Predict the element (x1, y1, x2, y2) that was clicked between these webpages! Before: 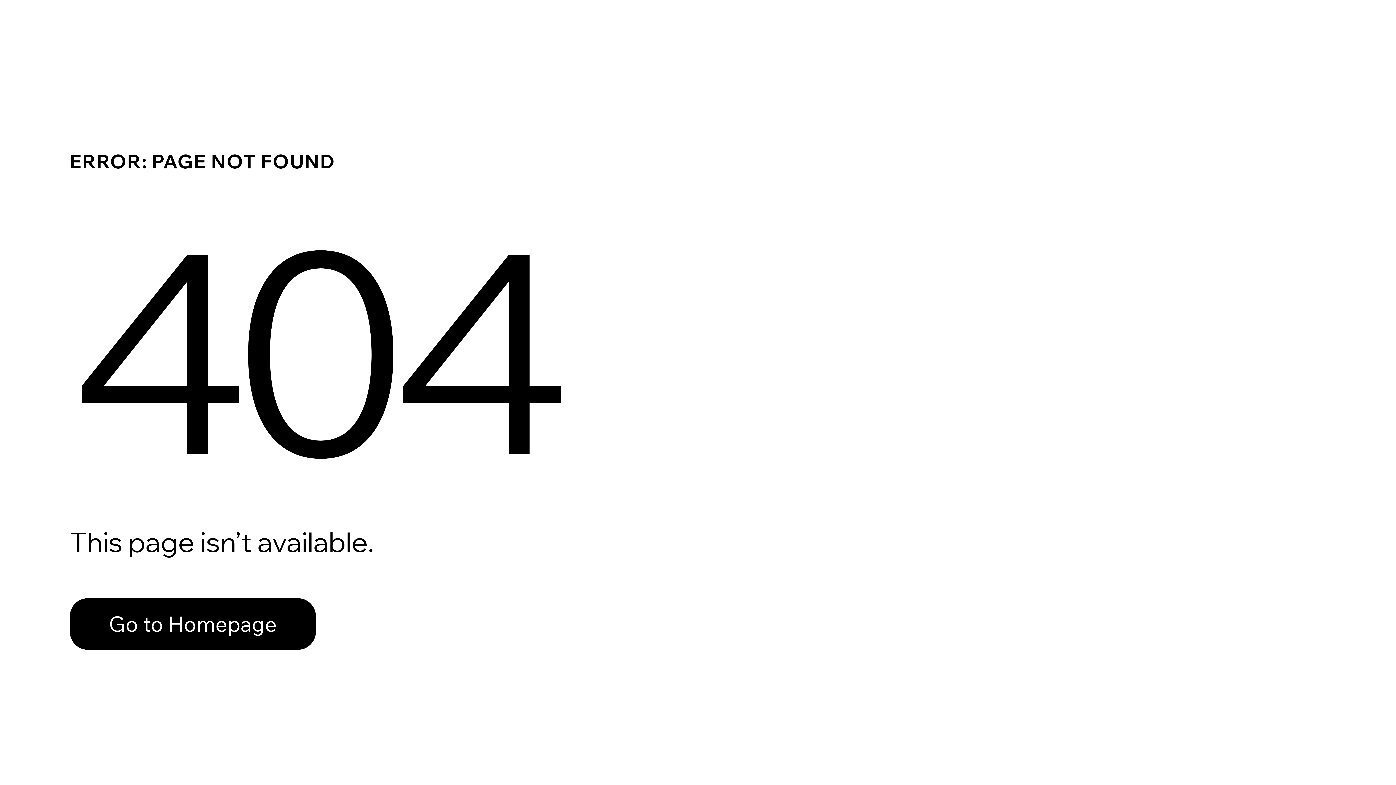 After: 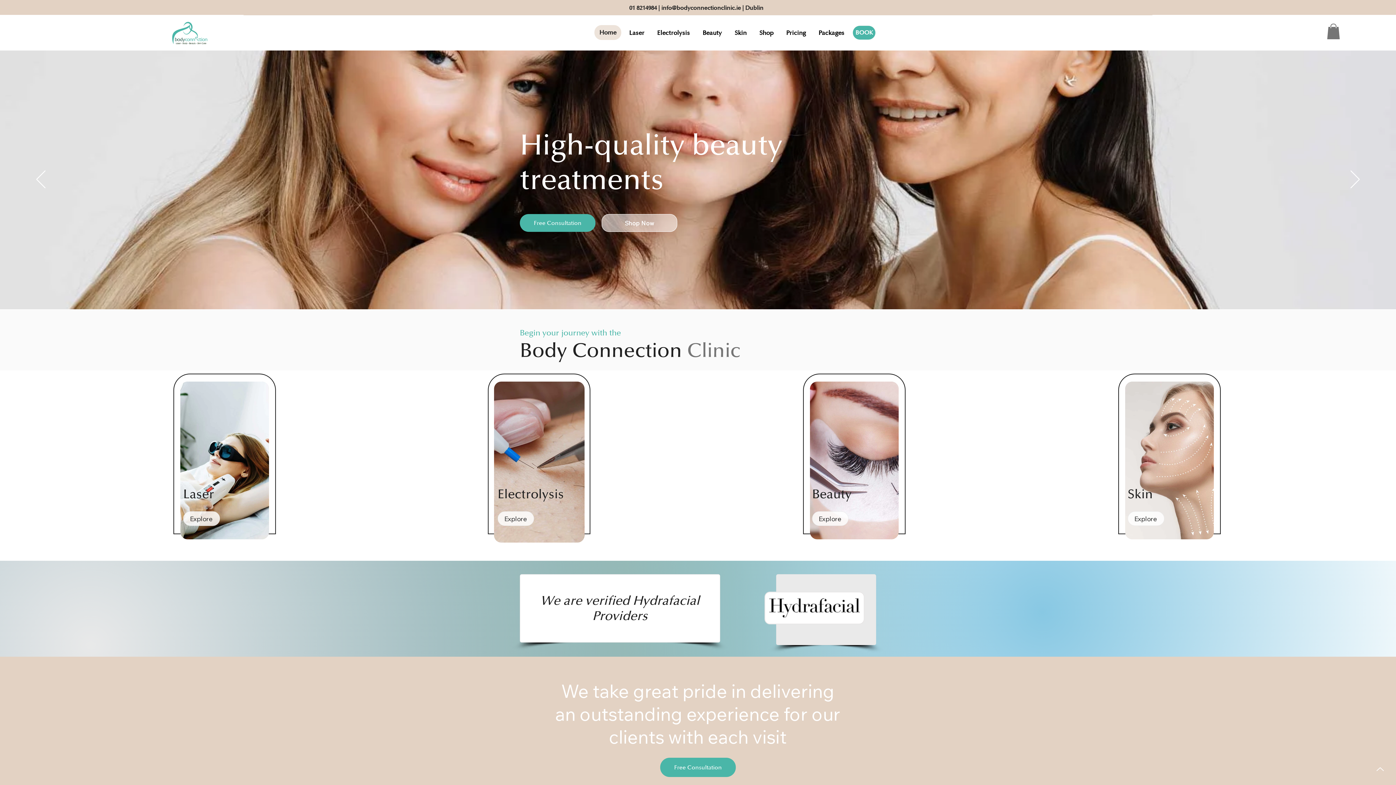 Action: bbox: (69, 582, 768, 659) label: Go to Homepage